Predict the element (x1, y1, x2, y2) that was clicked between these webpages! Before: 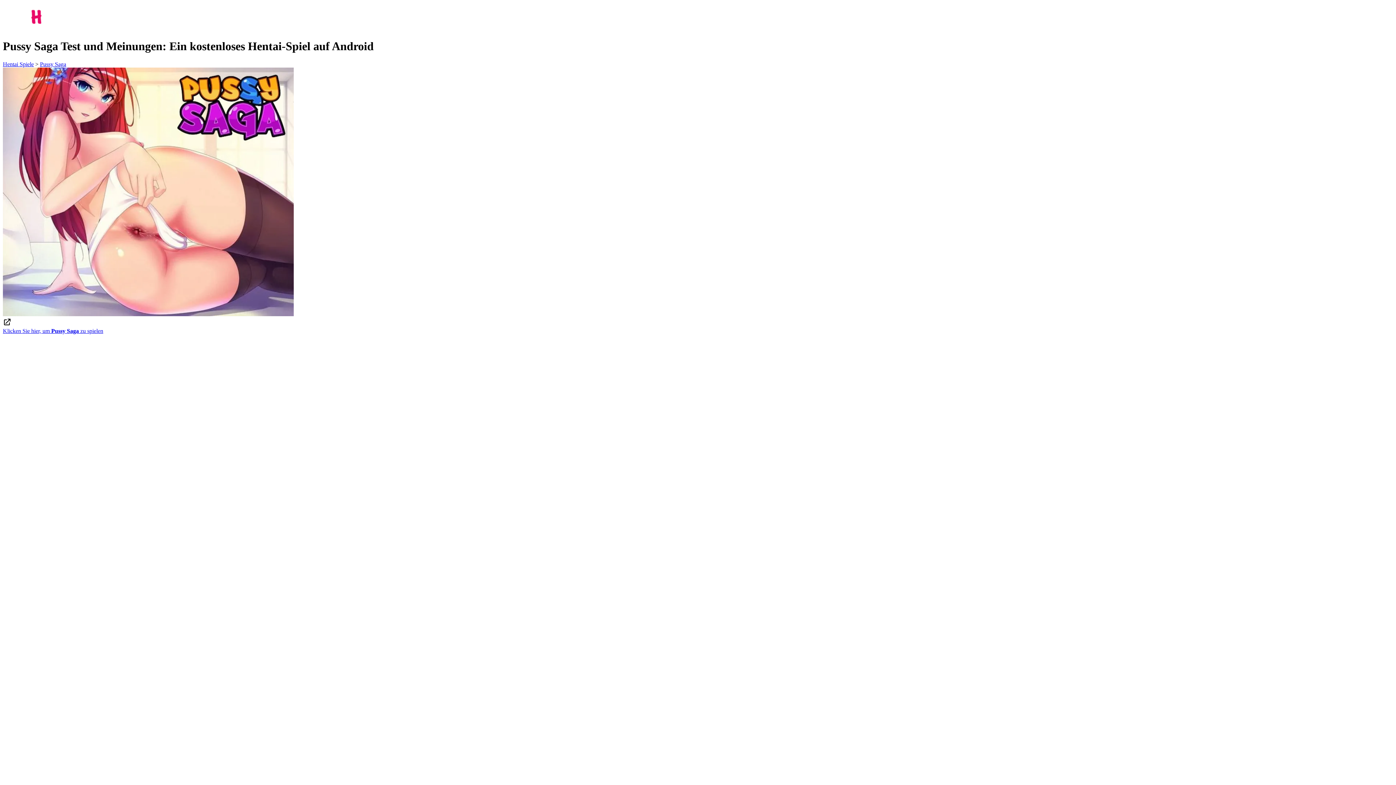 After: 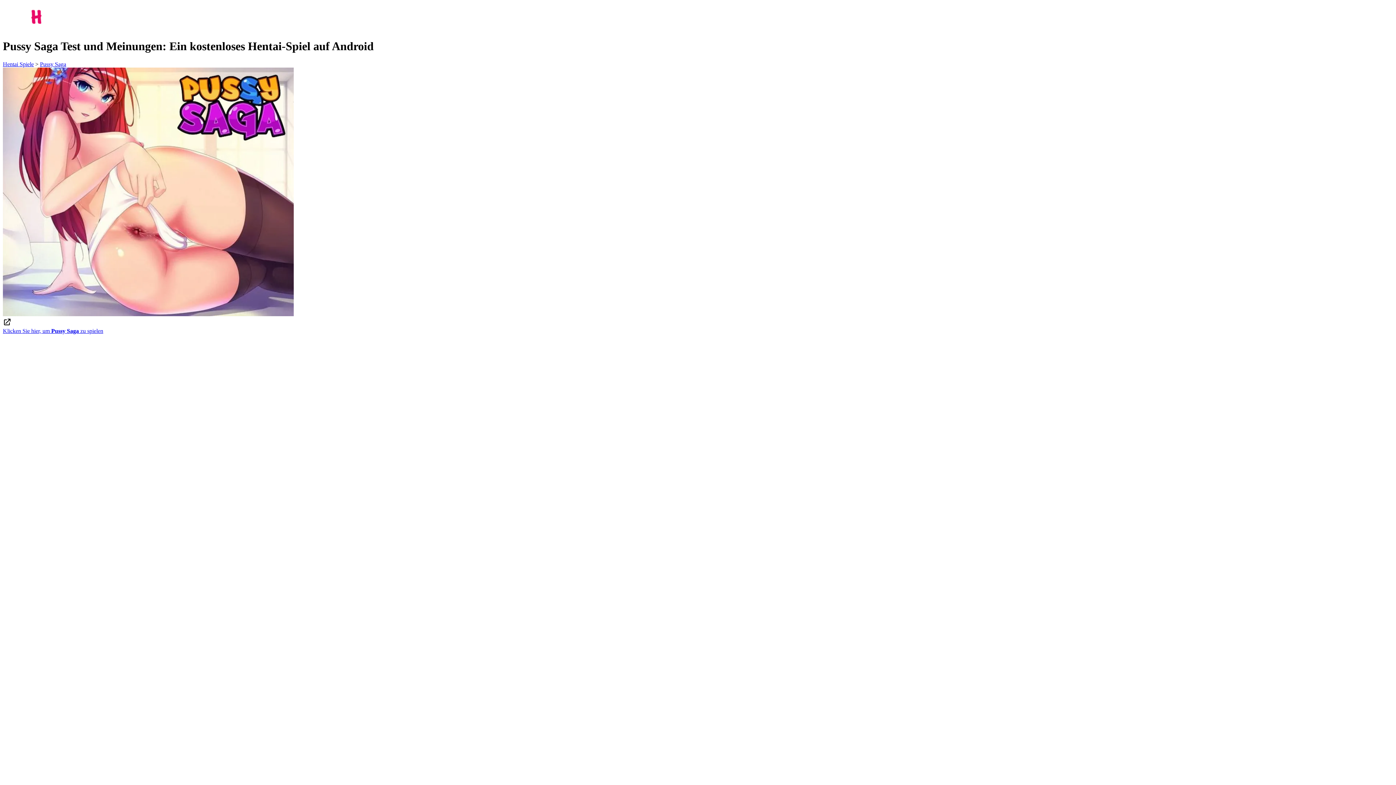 Action: label: Pussy Saga bbox: (40, 61, 66, 67)